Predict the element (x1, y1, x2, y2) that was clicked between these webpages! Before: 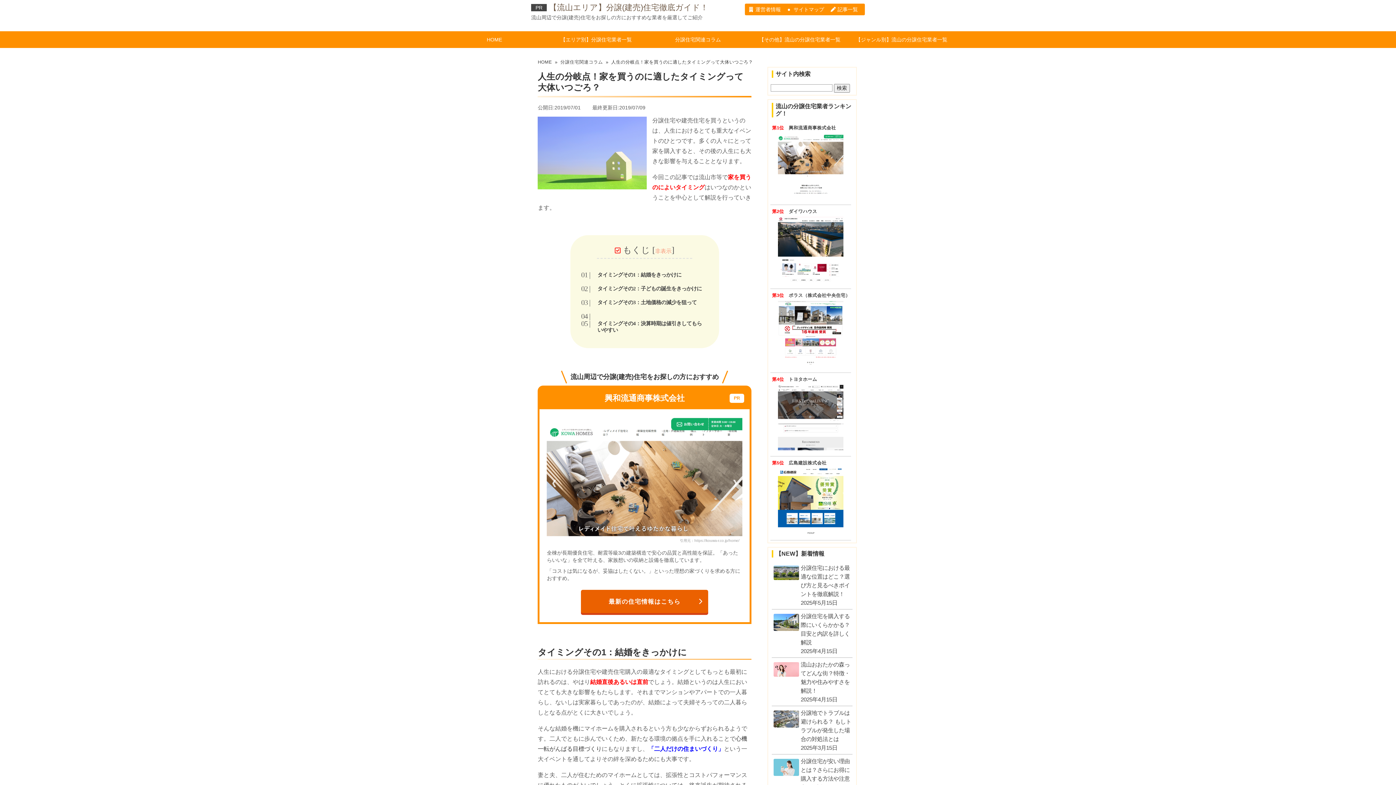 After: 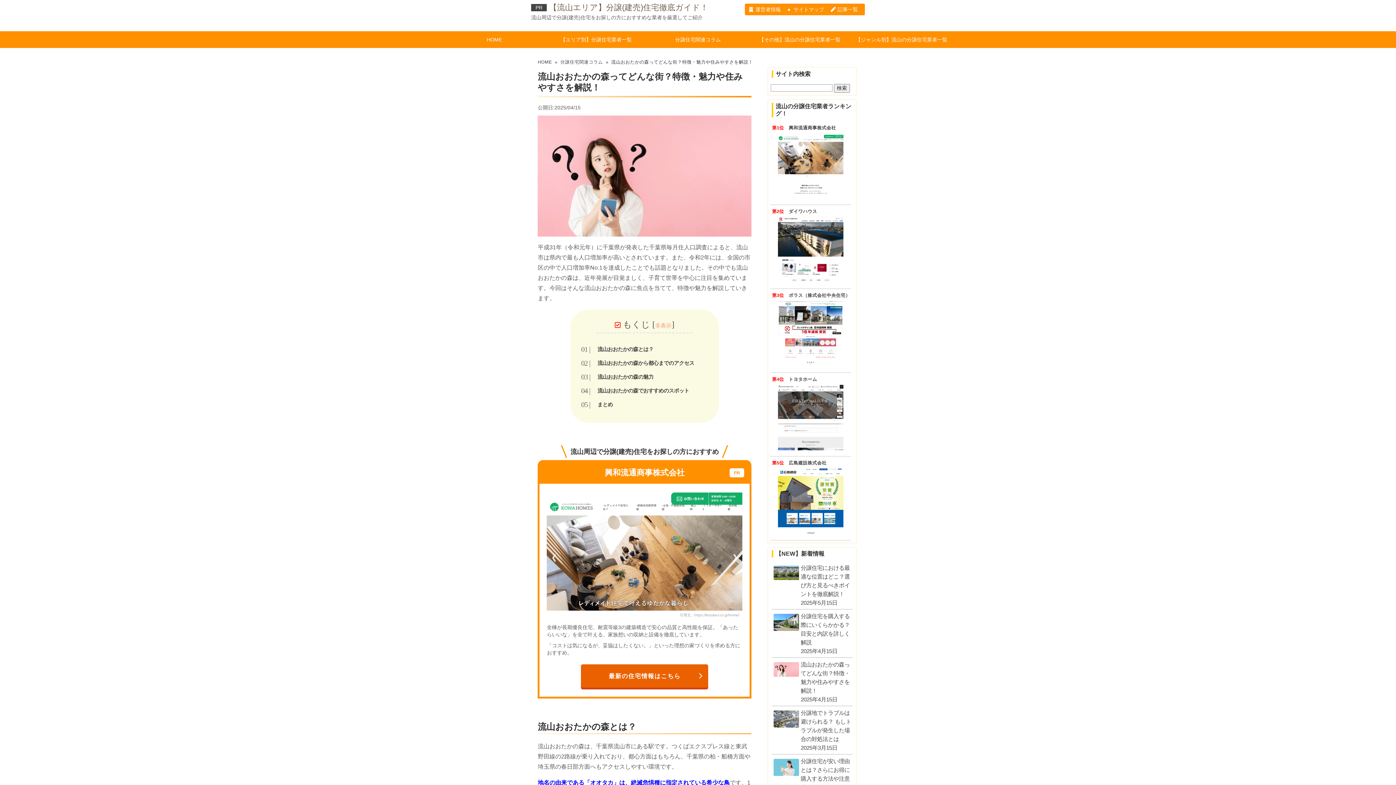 Action: label: 流山おおたかの森ってどんな街？特徴・魅力や住みやすさを解説！
2025年4月15日 bbox: (771, 660, 852, 704)